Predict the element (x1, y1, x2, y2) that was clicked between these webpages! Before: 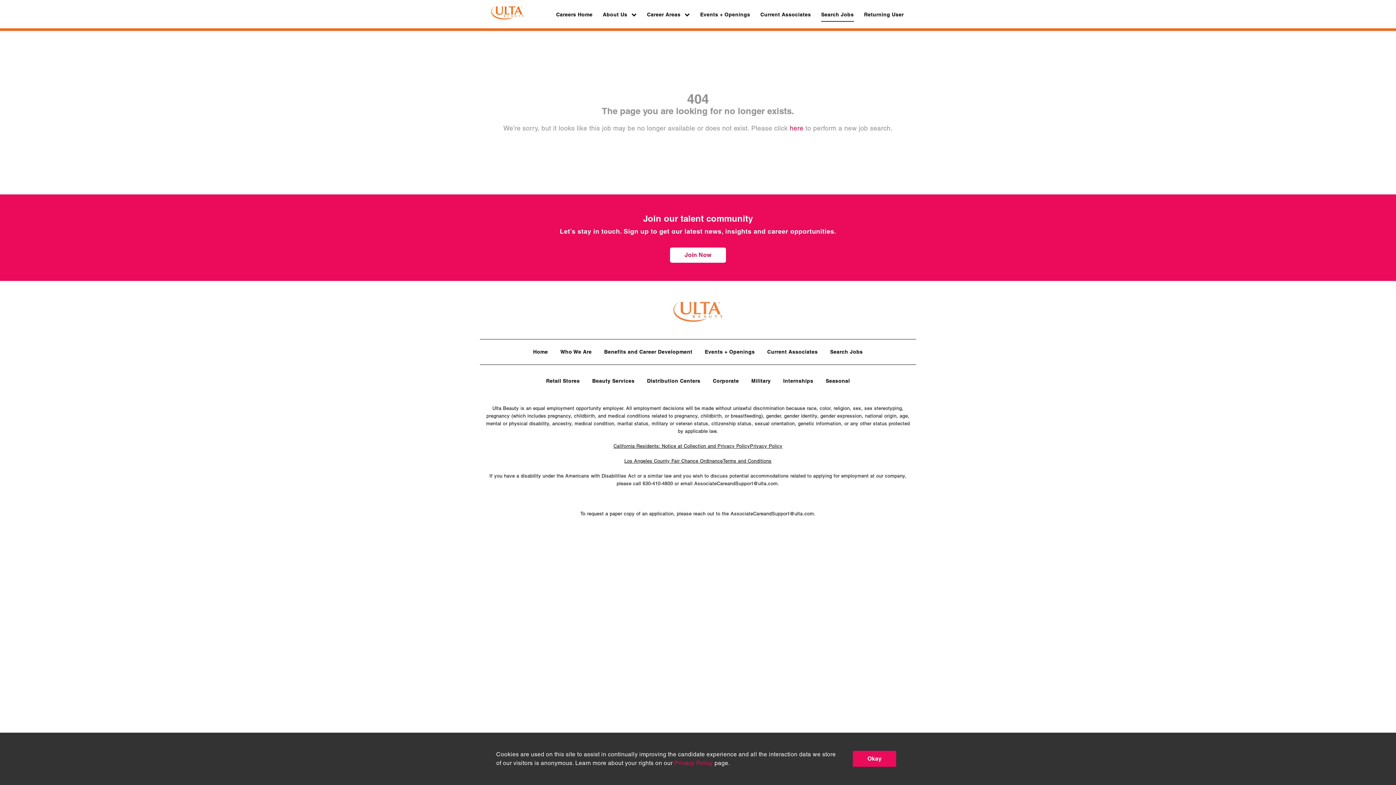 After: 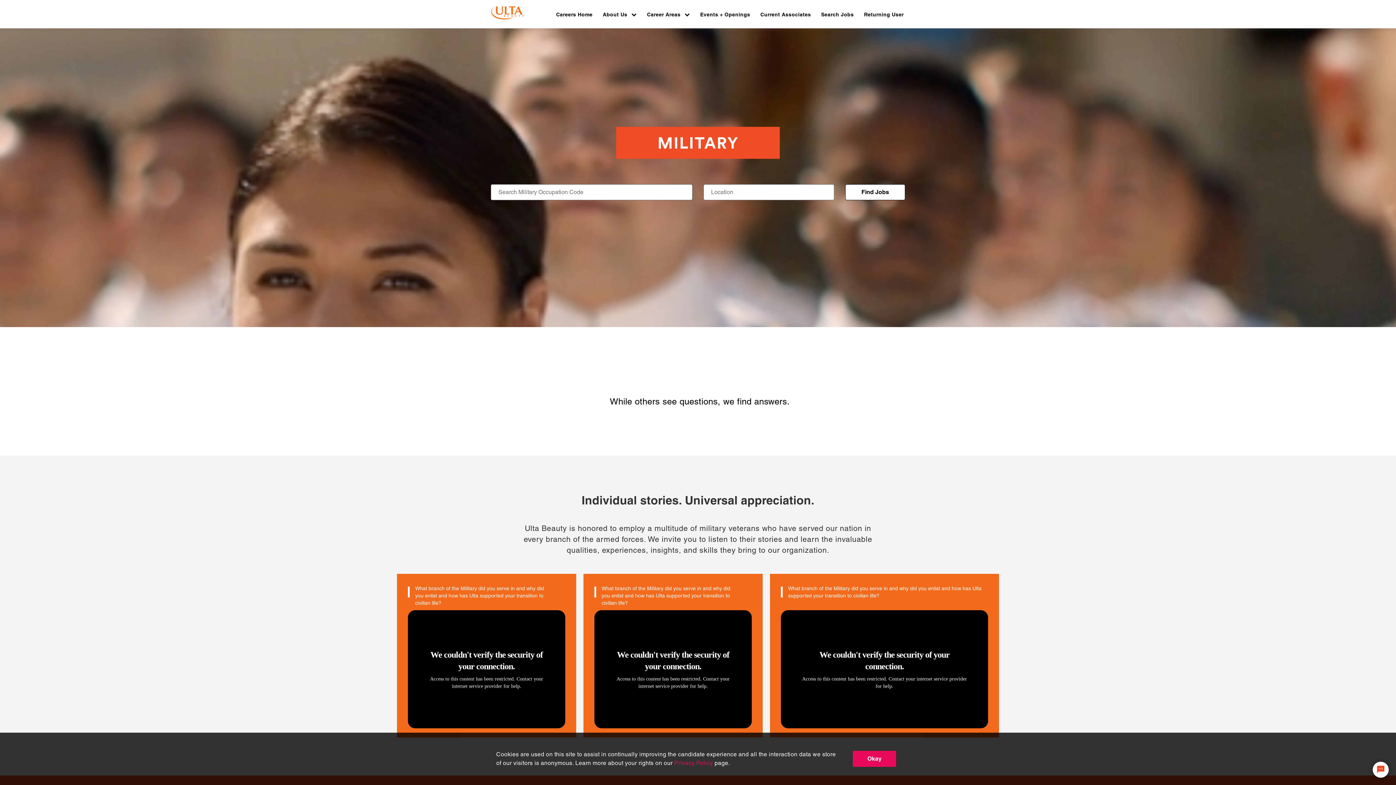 Action: label: Military bbox: (751, 376, 771, 386)